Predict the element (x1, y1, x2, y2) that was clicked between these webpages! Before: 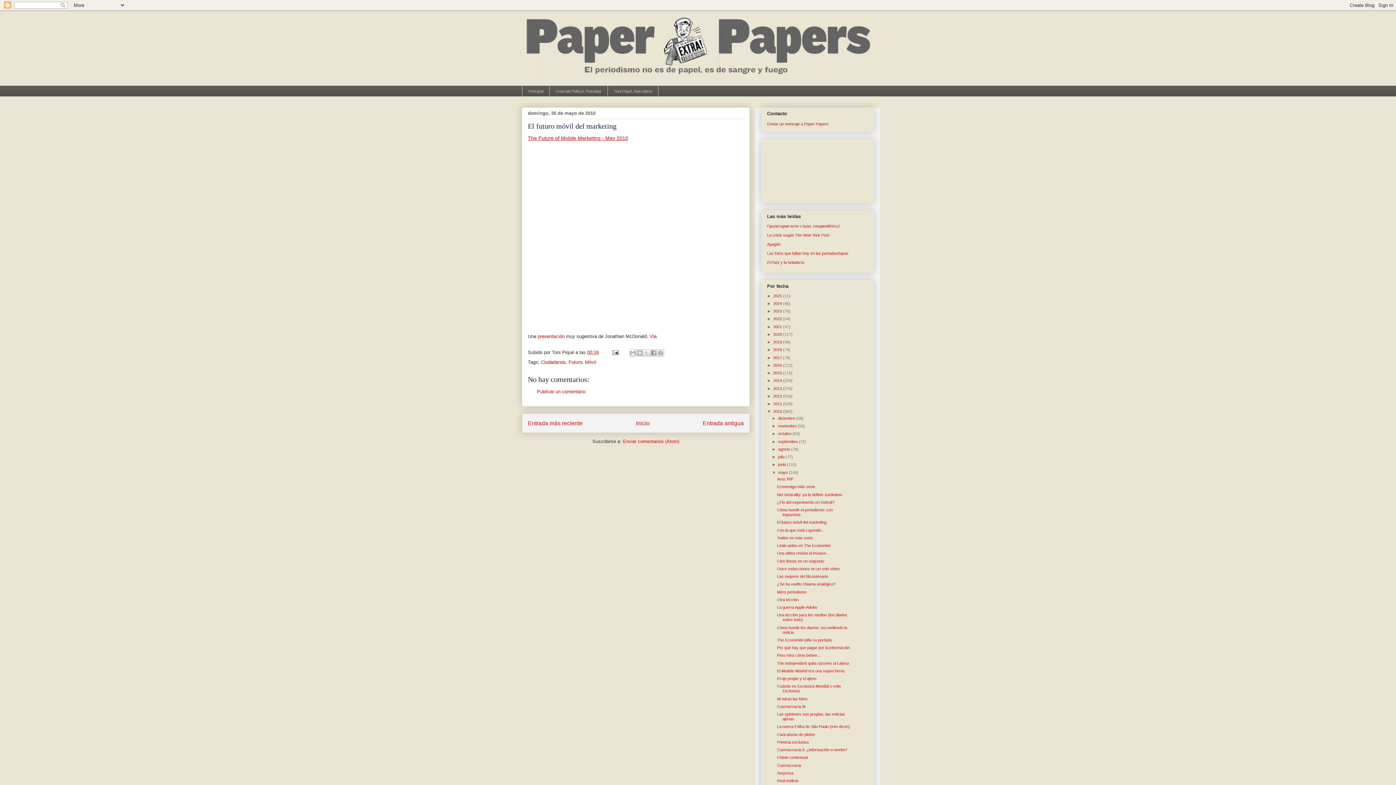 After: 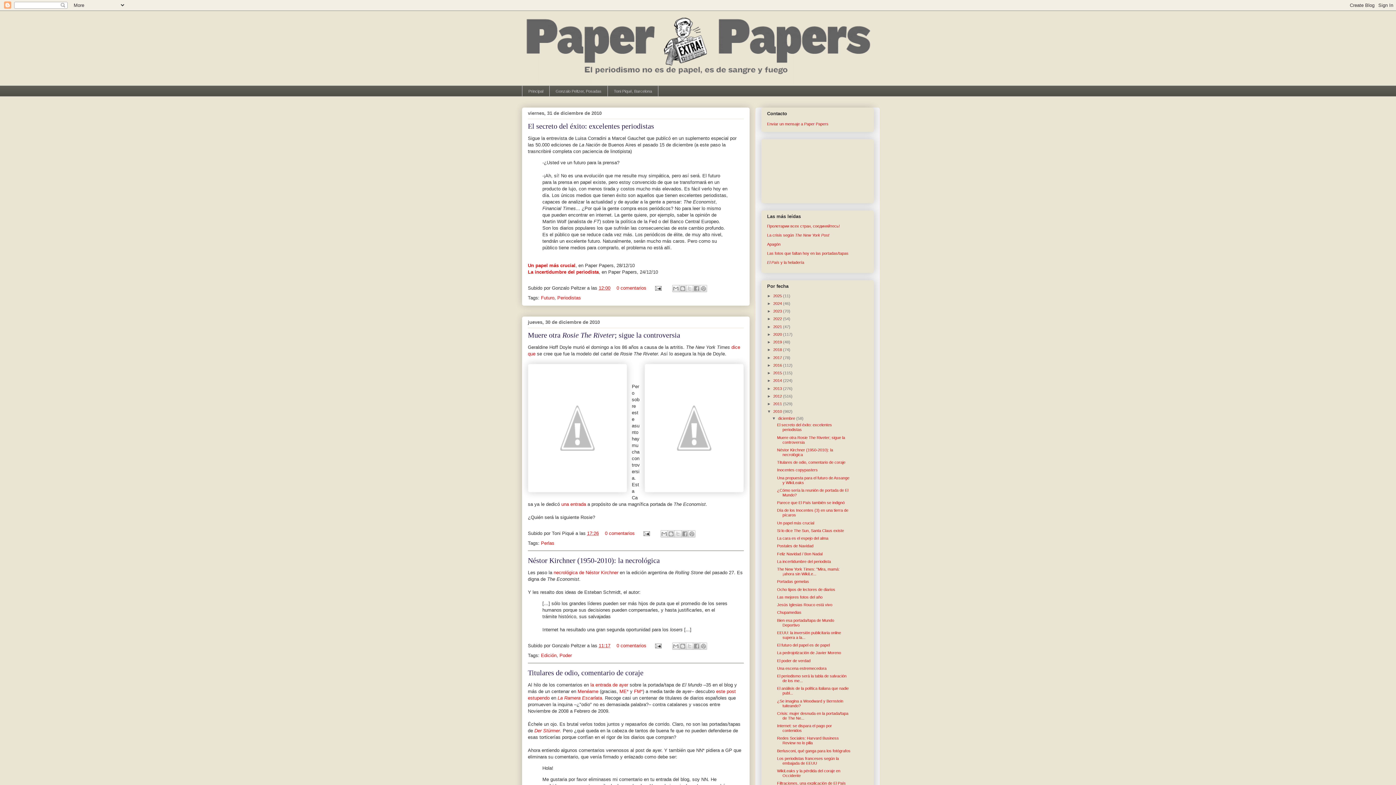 Action: label: diciembre  bbox: (778, 416, 796, 420)